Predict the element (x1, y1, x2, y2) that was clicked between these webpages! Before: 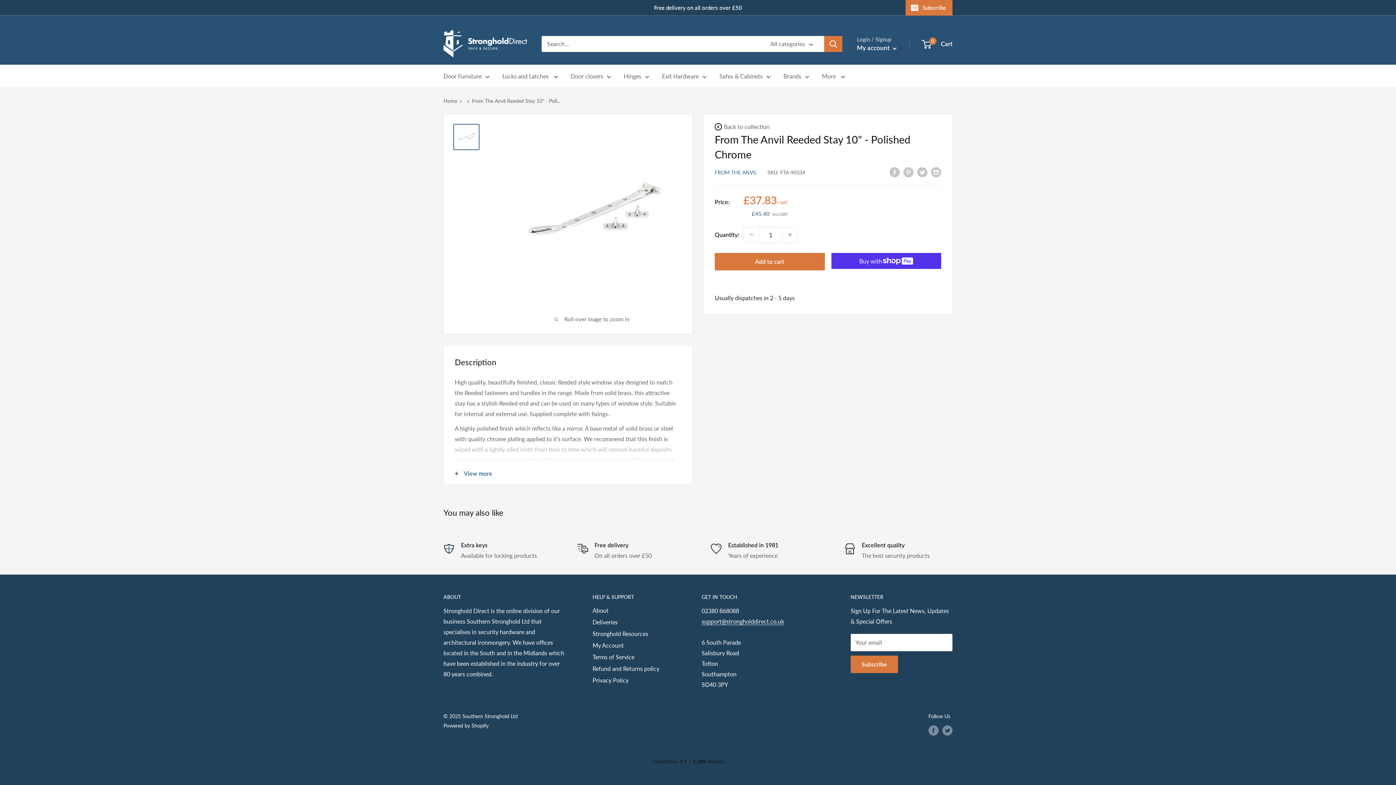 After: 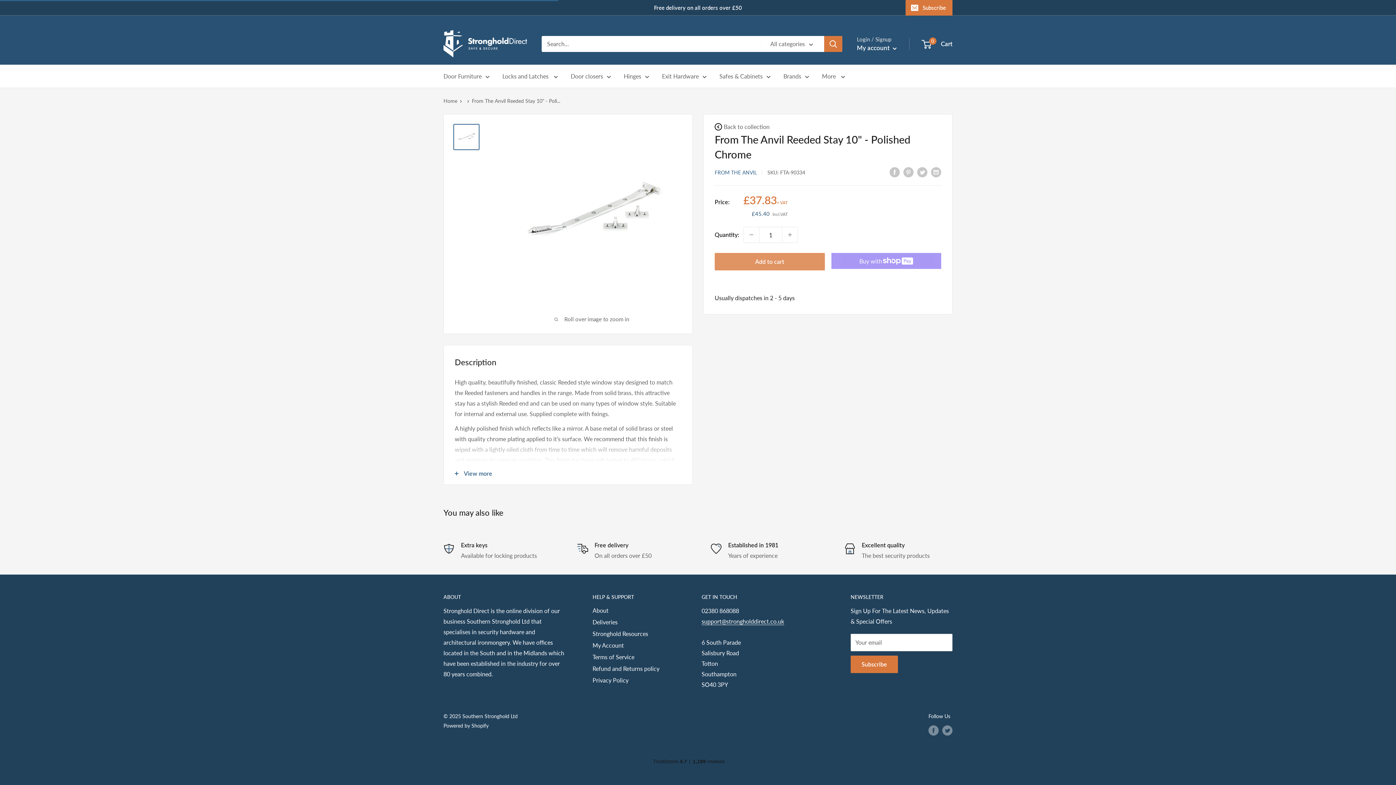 Action: bbox: (714, 253, 824, 270) label: Add to cart